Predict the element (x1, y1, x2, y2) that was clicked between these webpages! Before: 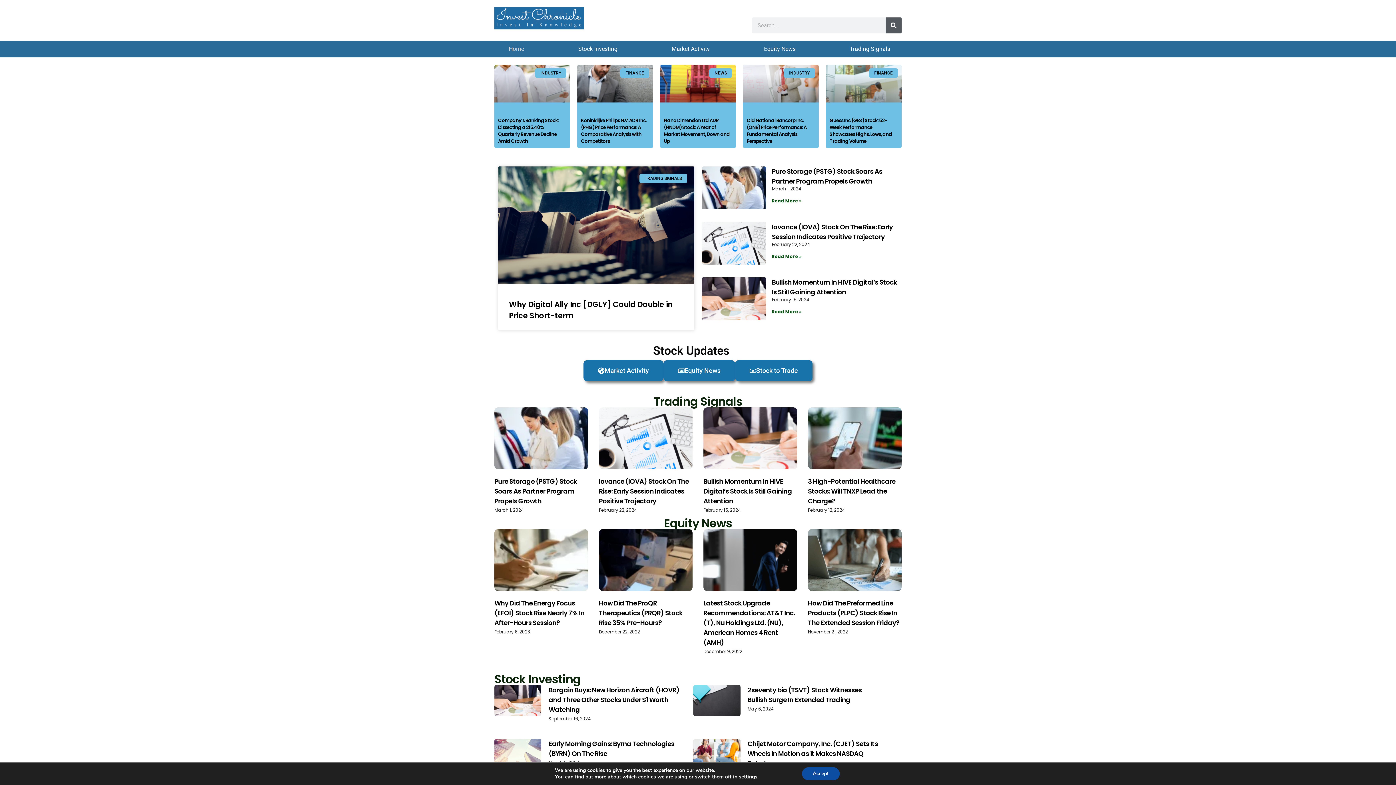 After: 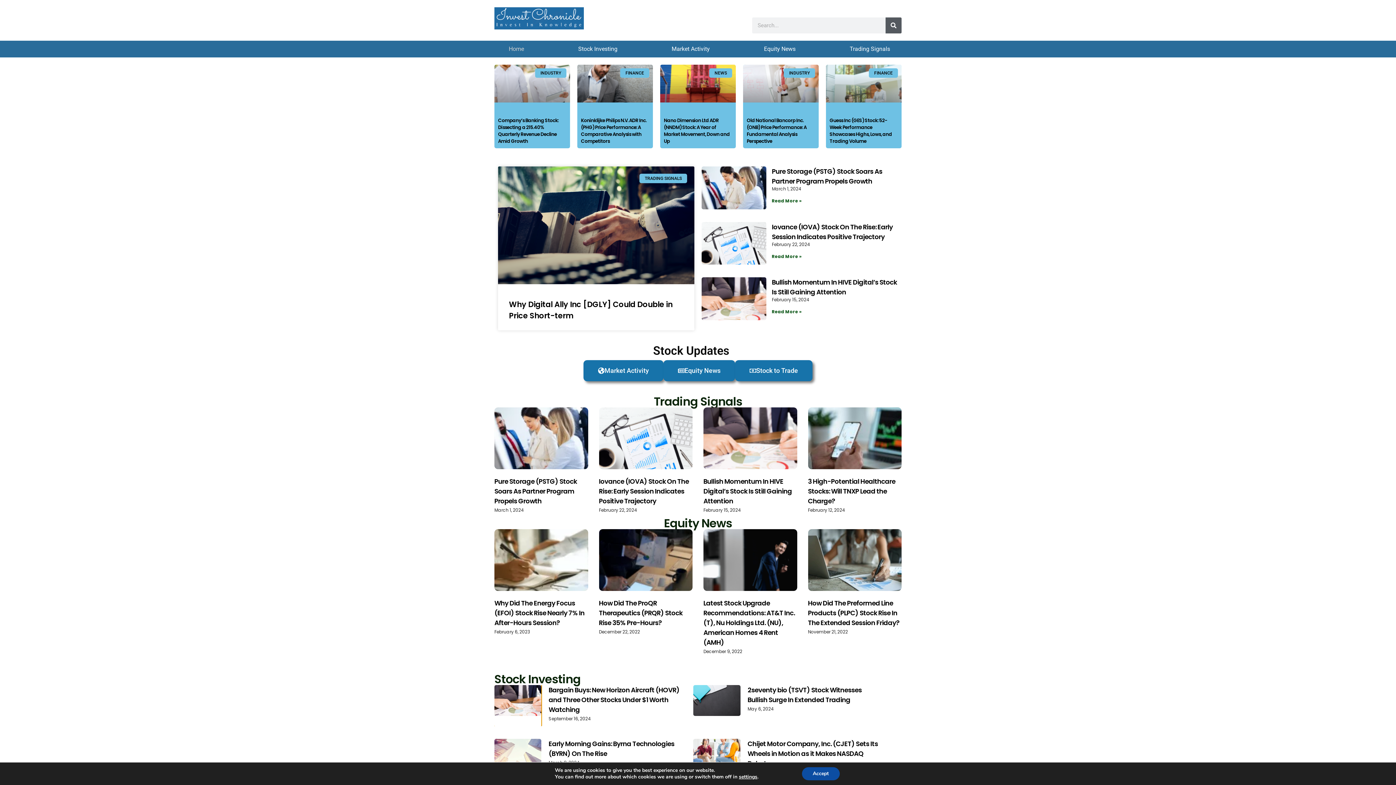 Action: bbox: (494, 685, 541, 726)